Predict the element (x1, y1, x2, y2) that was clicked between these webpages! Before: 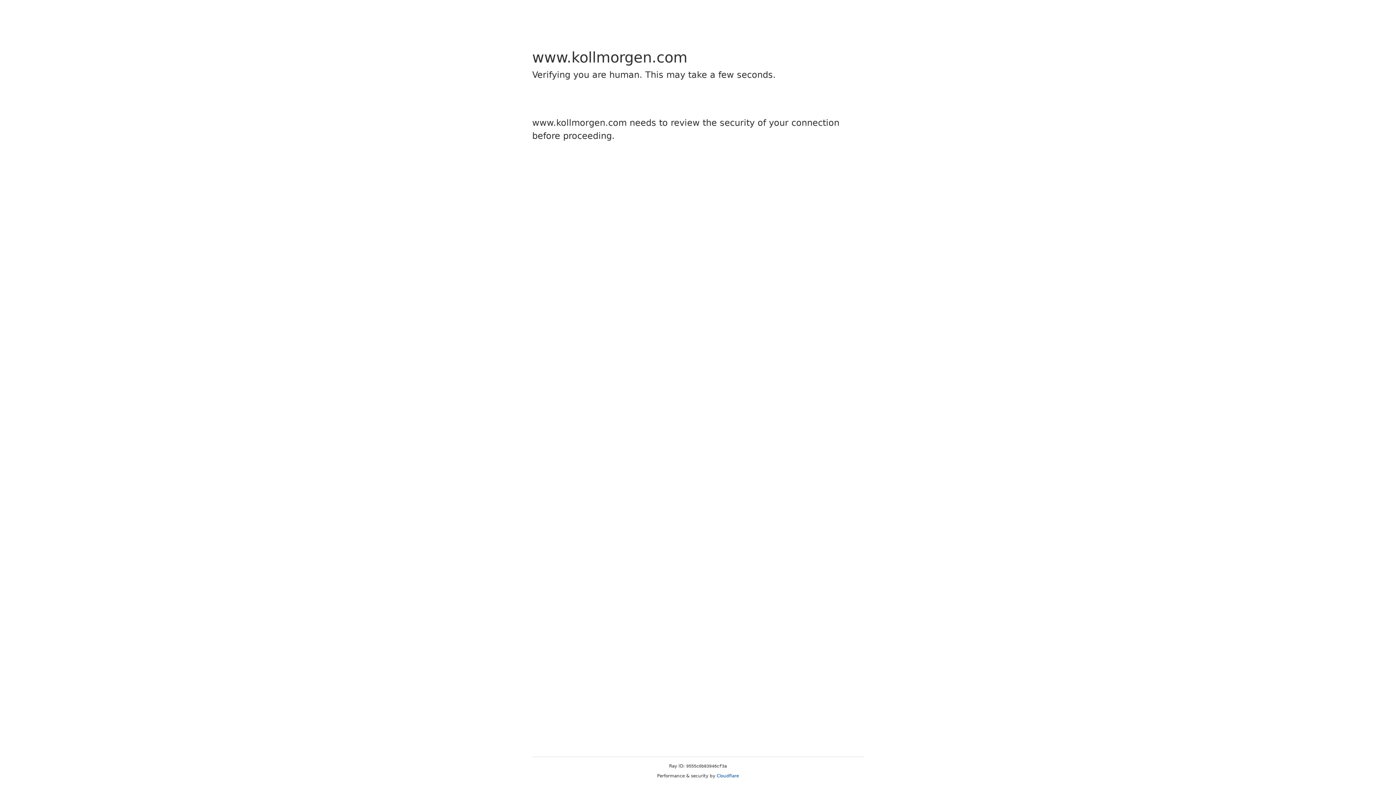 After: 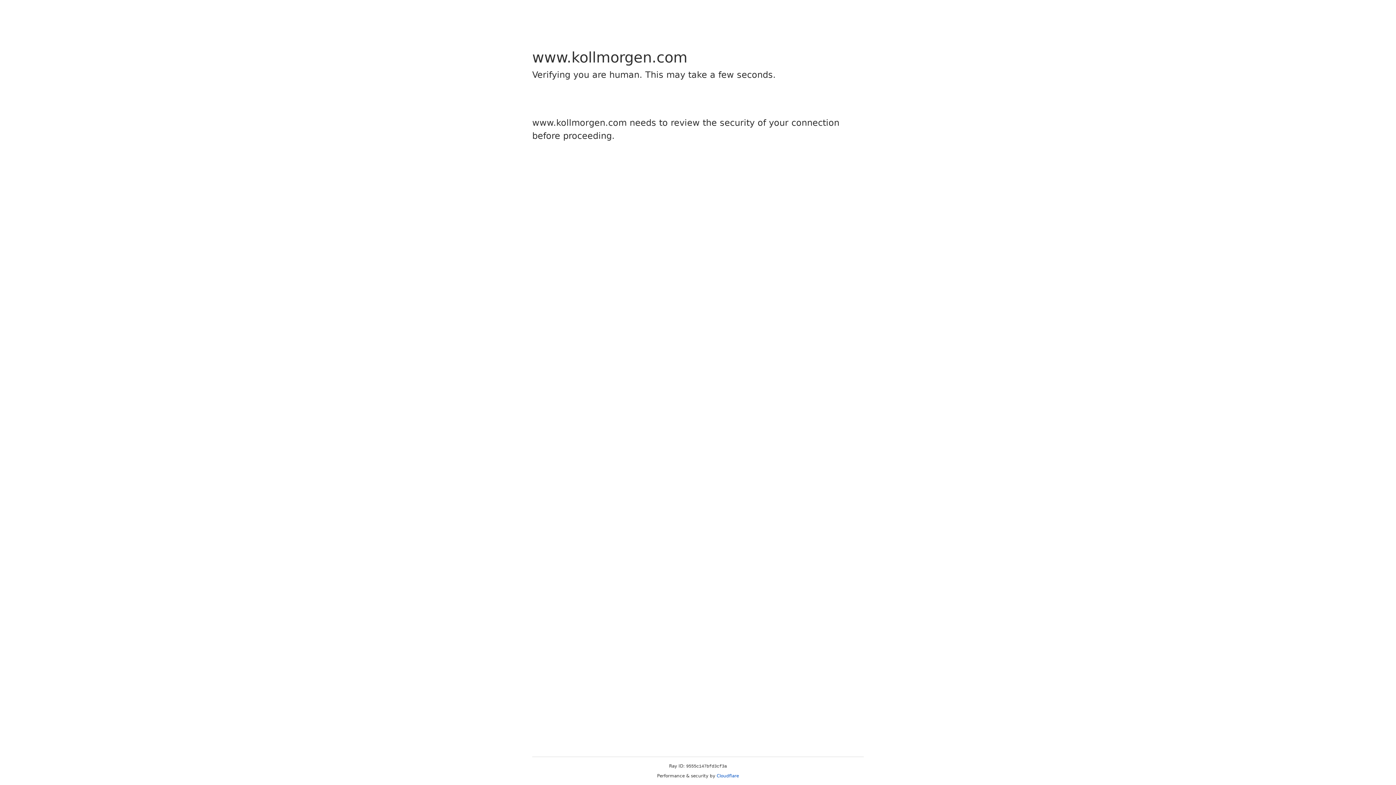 Action: label: Cloudflare bbox: (716, 773, 739, 778)